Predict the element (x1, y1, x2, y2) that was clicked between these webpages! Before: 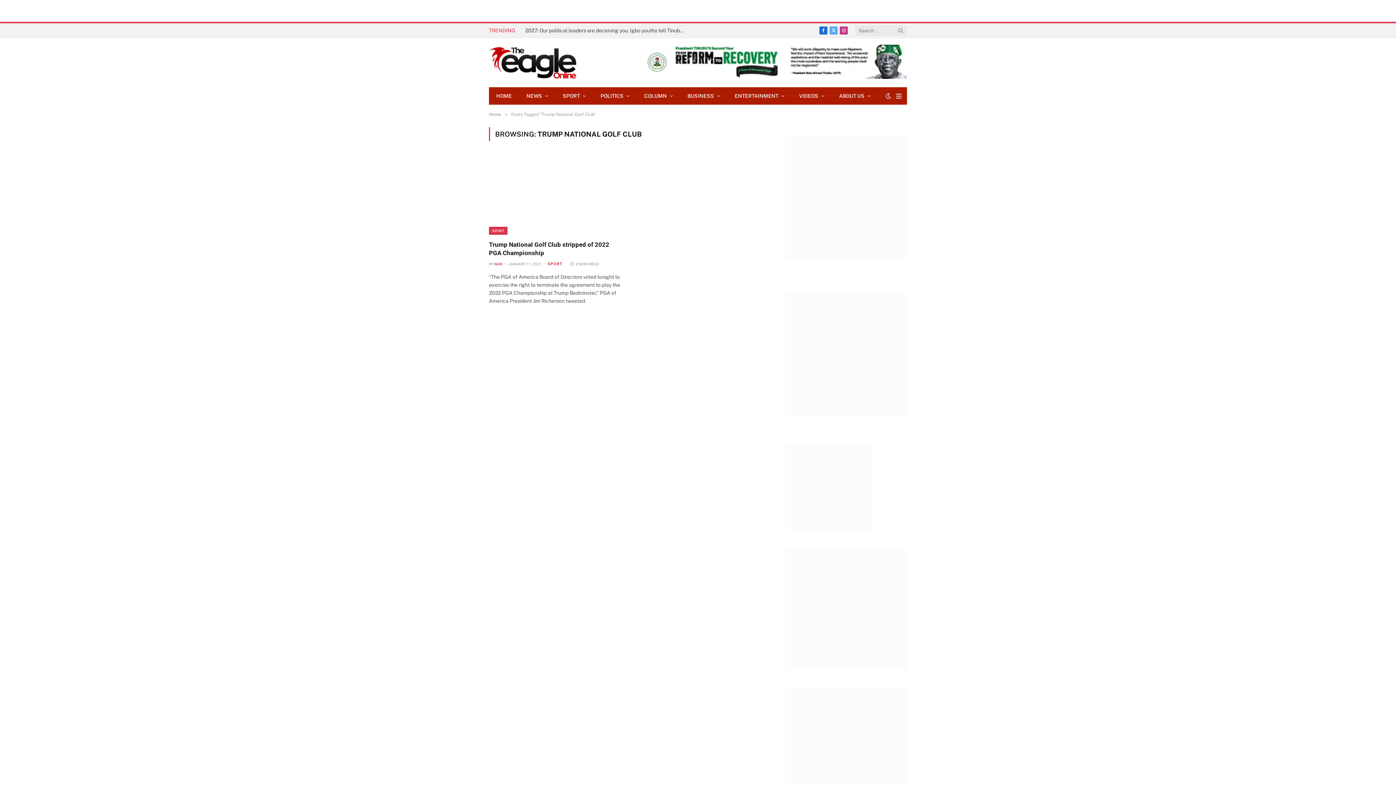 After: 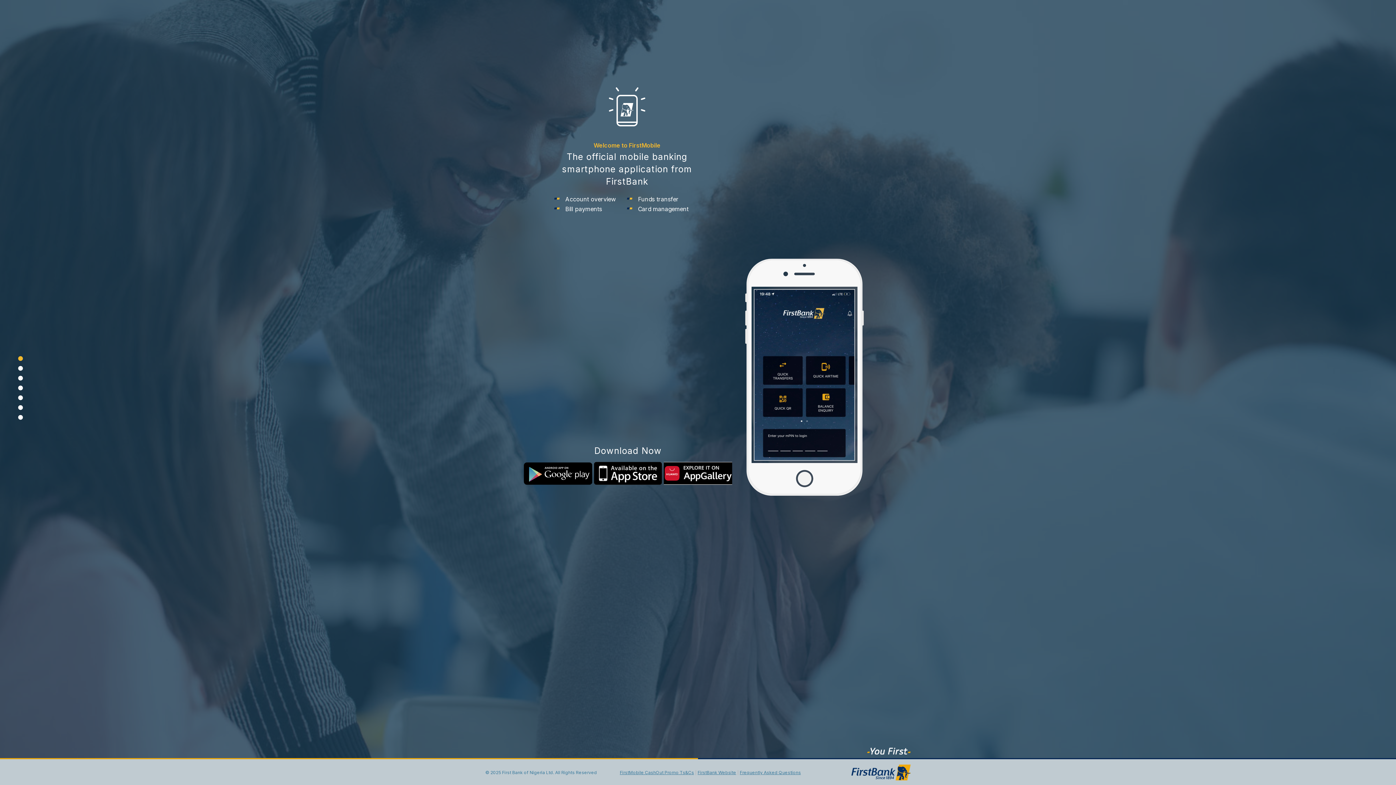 Action: bbox: (785, 294, 907, 416)